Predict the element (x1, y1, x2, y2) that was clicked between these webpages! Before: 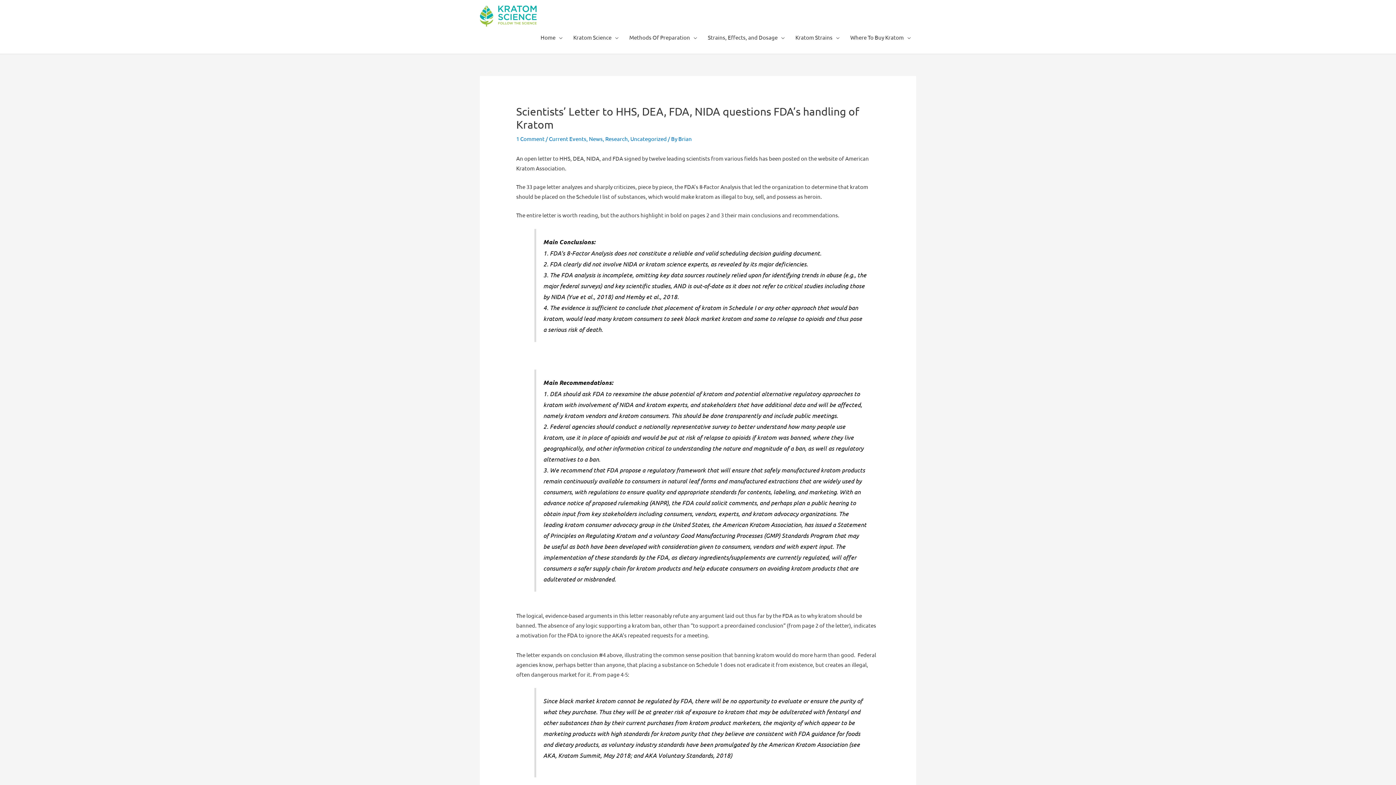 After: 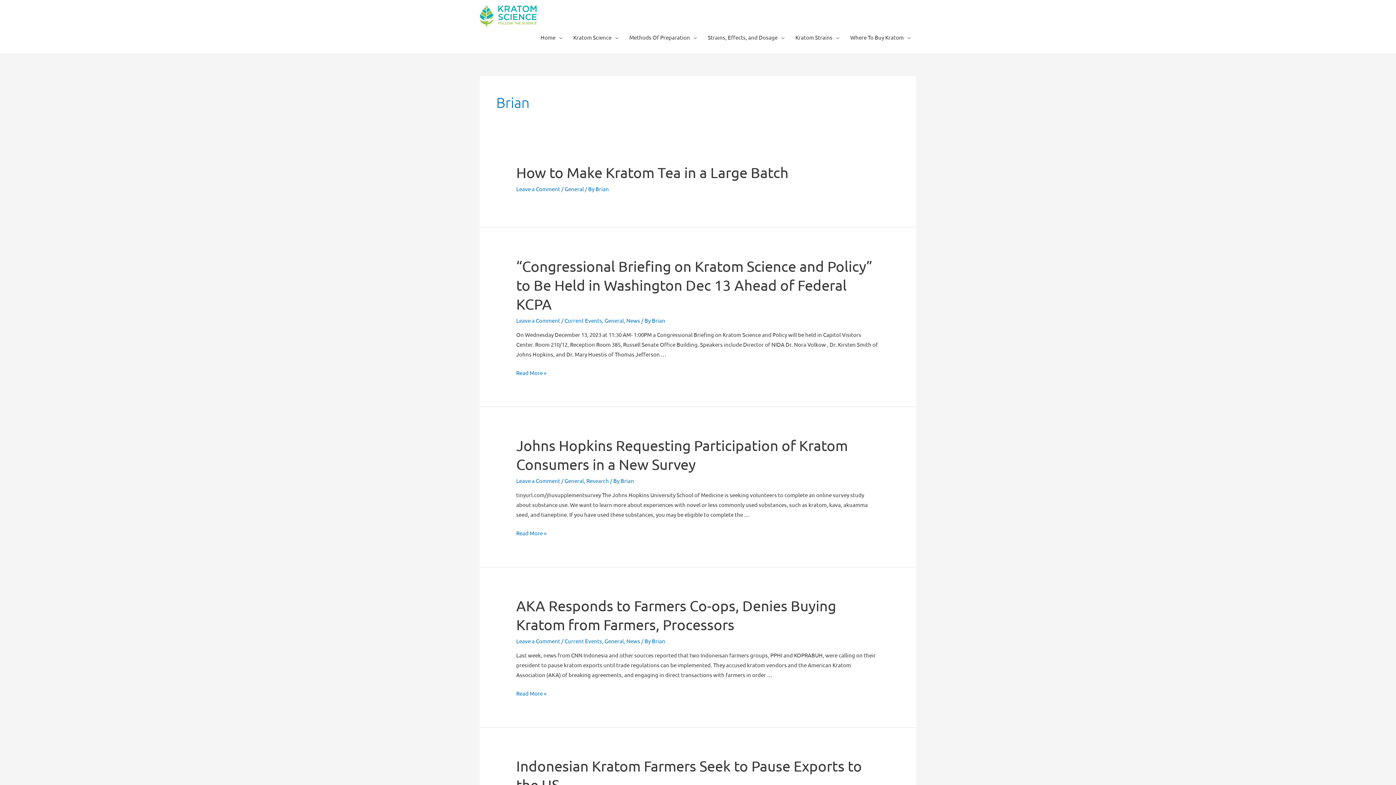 Action: bbox: (678, 135, 692, 142) label: Brian